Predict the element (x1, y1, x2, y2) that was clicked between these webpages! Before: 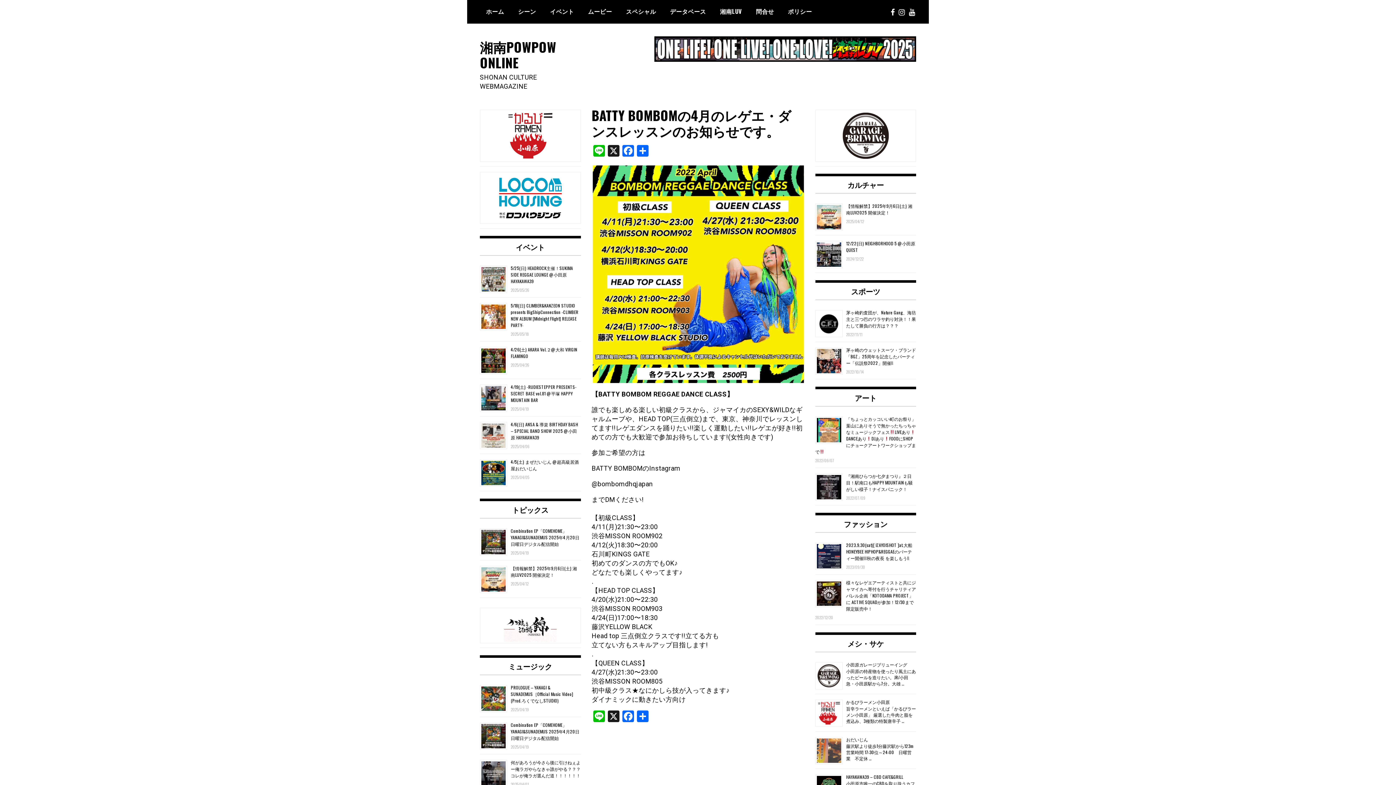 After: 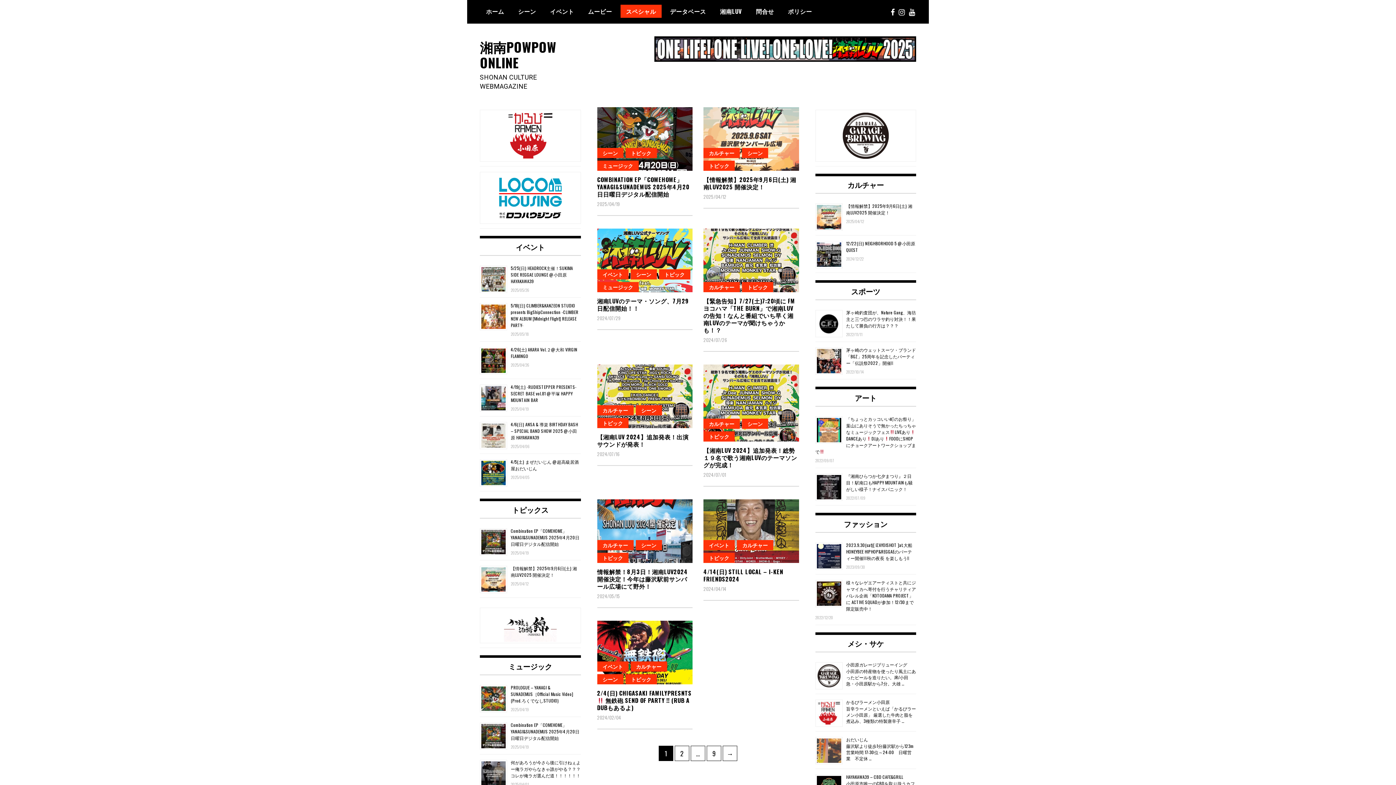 Action: bbox: (512, 504, 548, 515) label: トピックス